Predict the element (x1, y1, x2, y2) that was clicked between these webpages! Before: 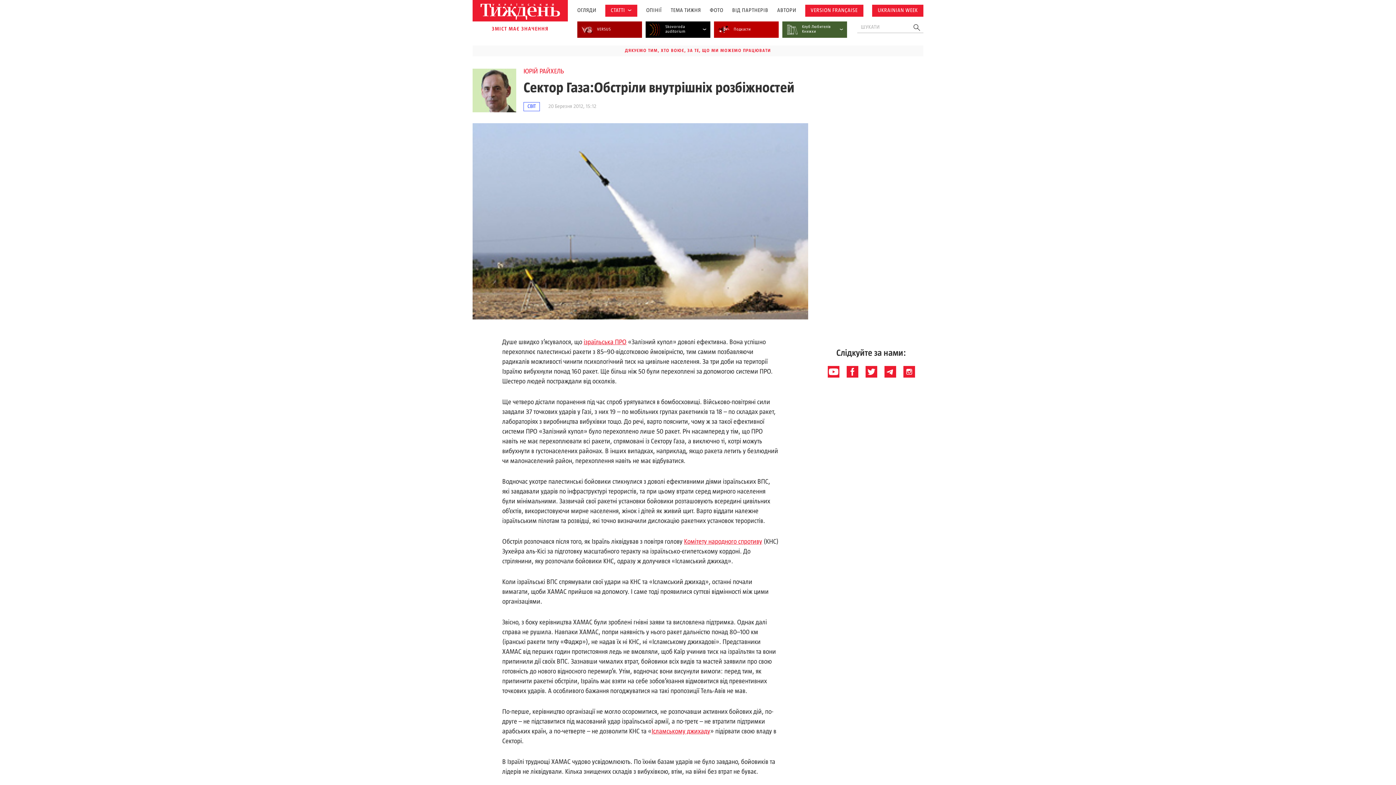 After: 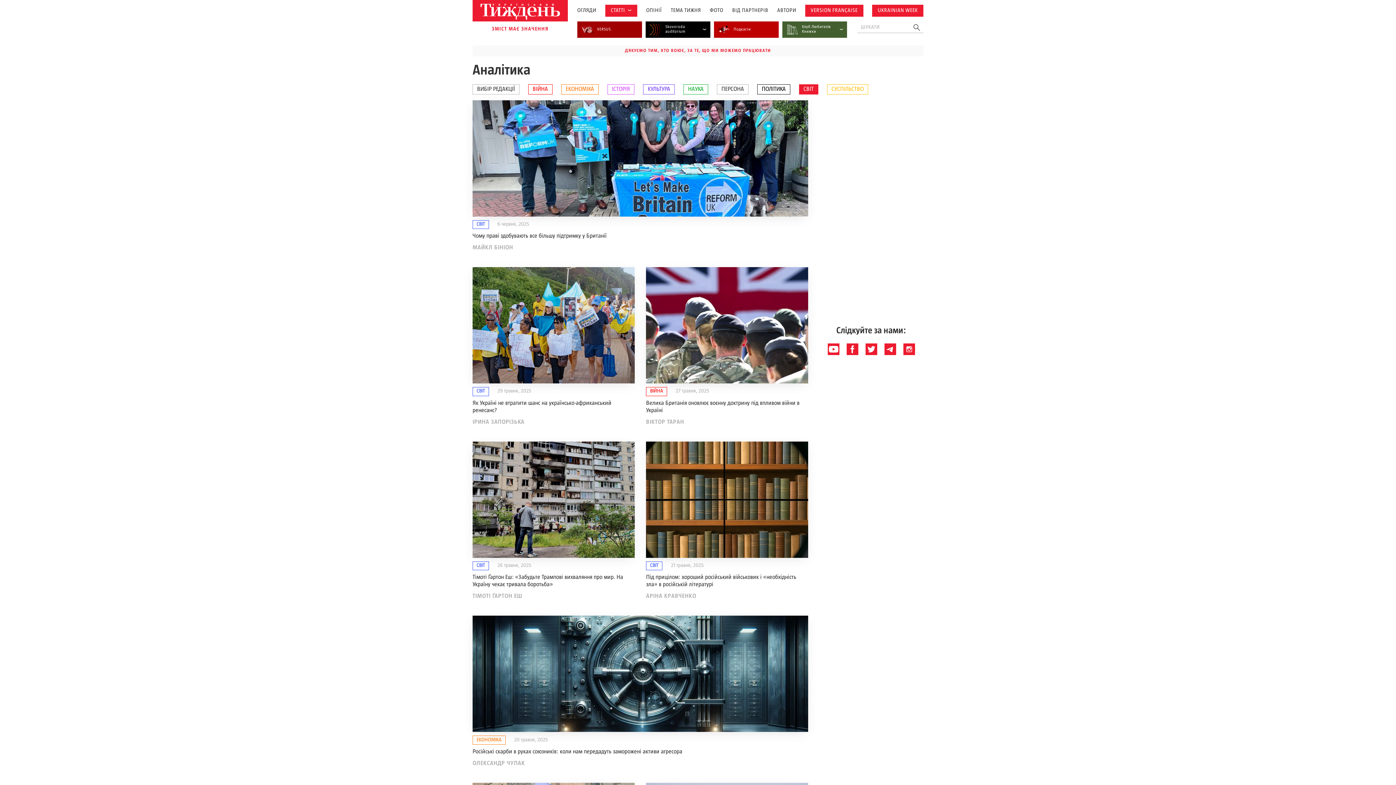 Action: label: СВІТ bbox: (523, 102, 539, 111)